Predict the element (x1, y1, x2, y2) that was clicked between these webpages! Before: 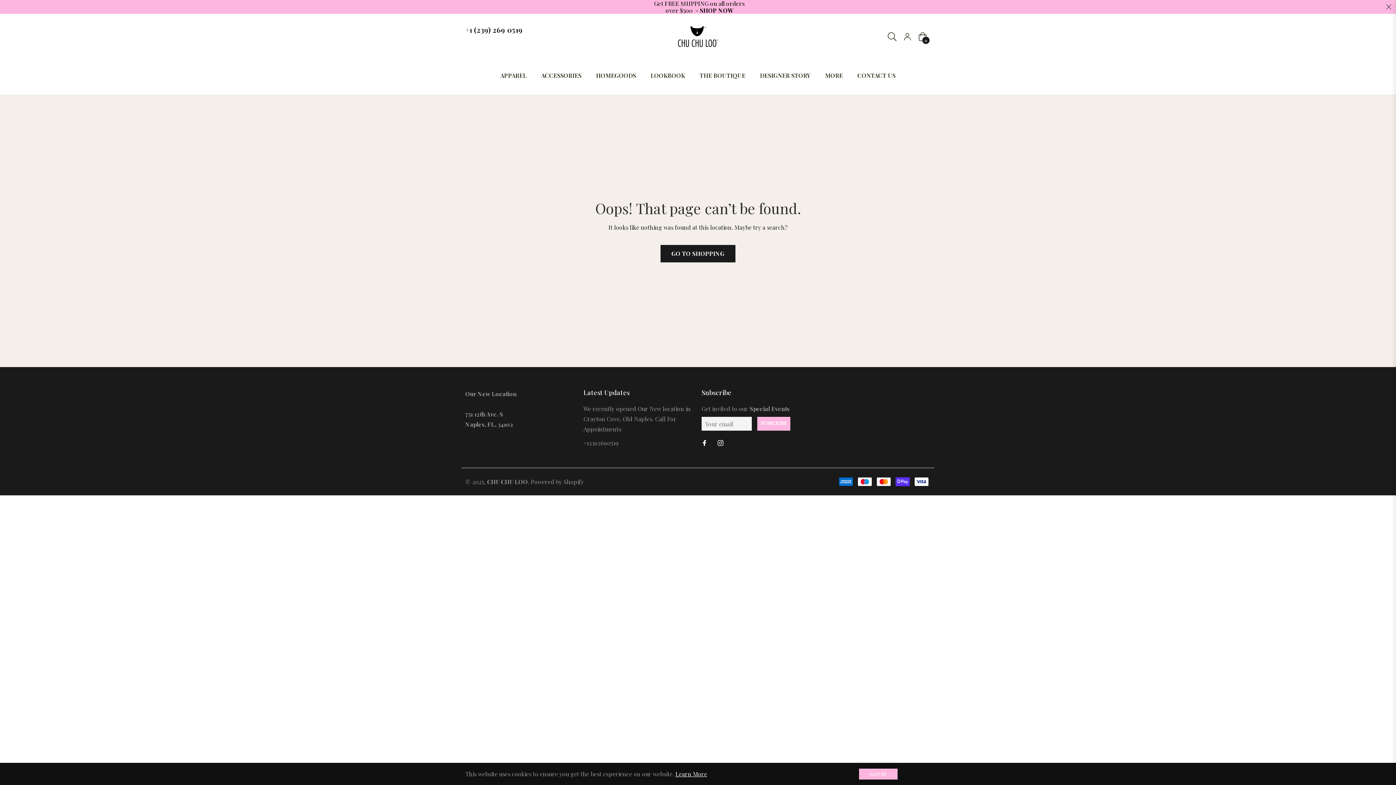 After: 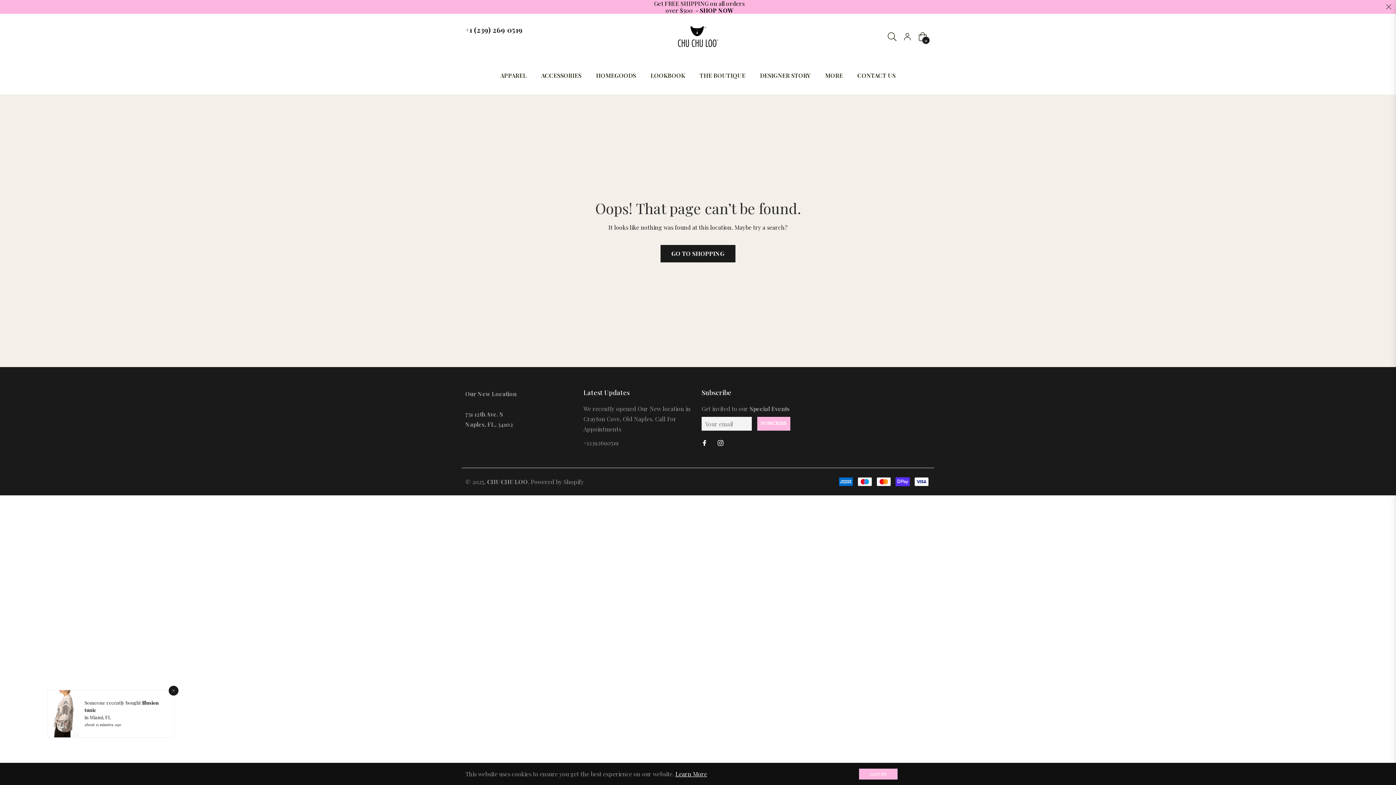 Action: bbox: (701, 438, 709, 448)